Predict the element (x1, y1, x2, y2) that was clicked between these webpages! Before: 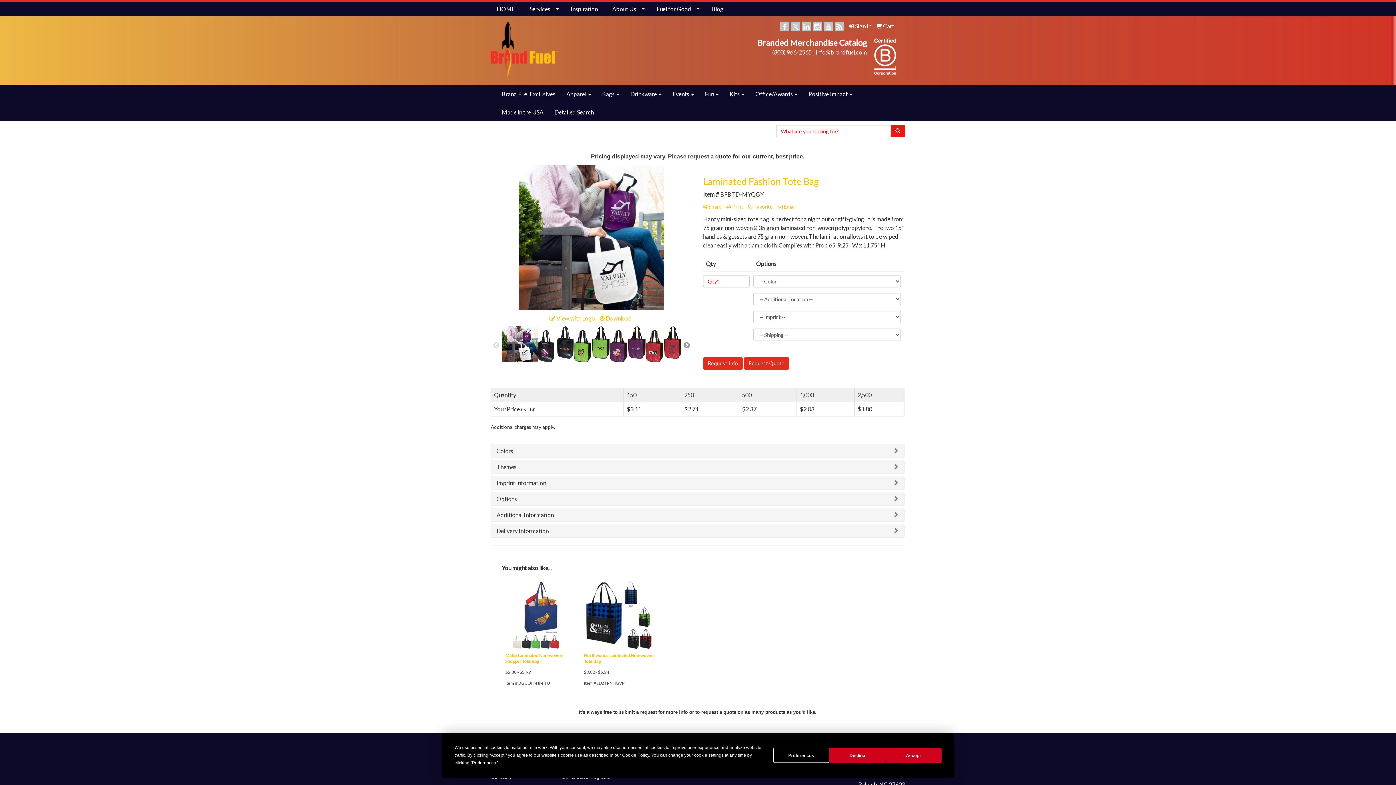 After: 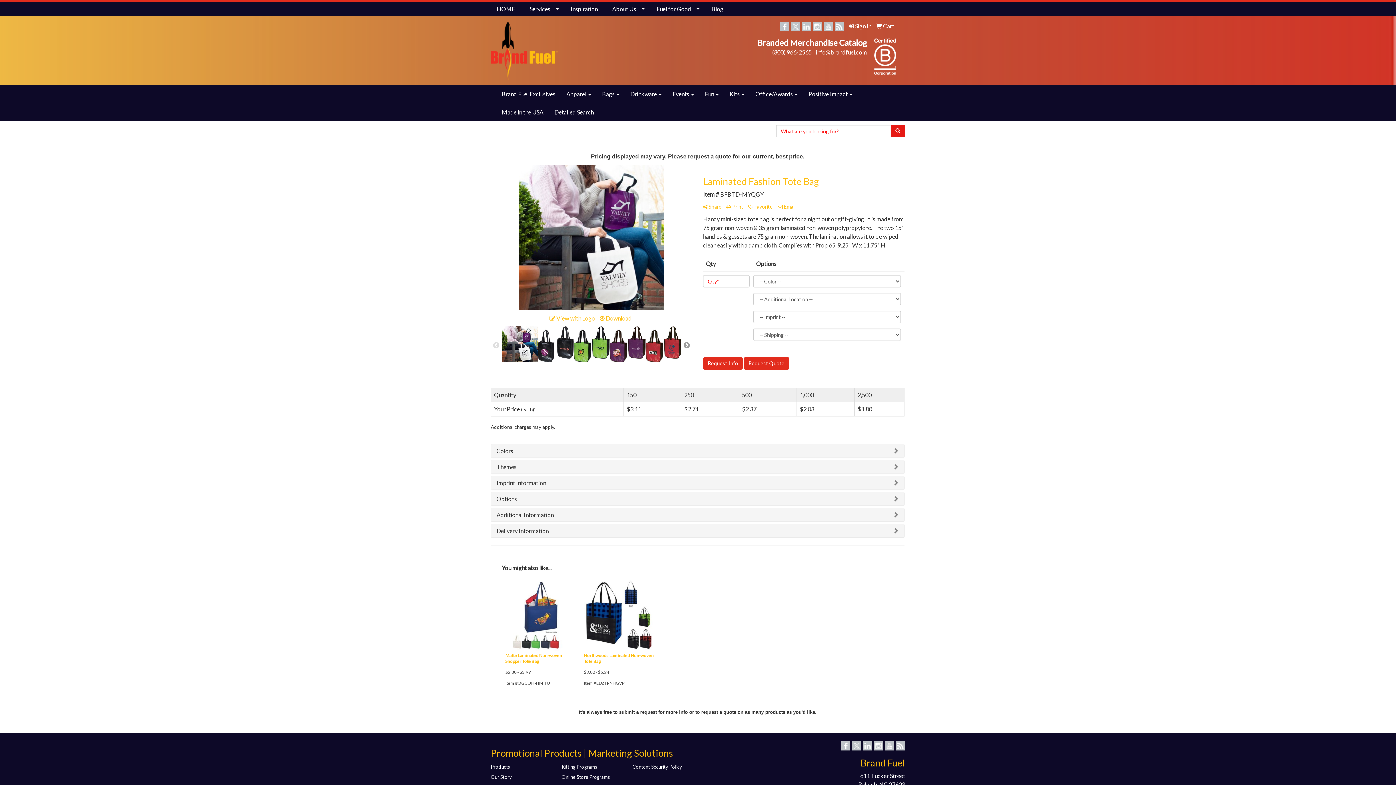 Action: label: Decline bbox: (829, 748, 885, 763)